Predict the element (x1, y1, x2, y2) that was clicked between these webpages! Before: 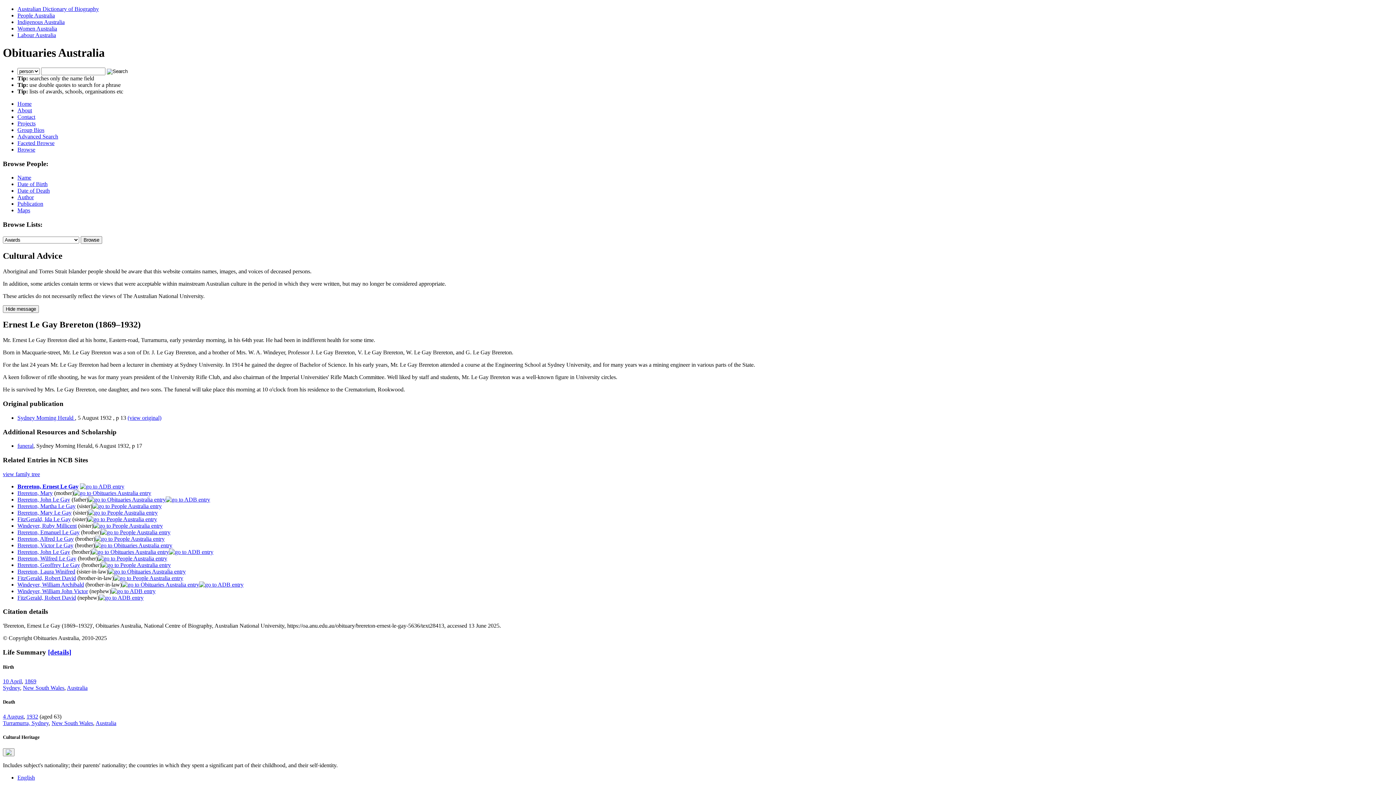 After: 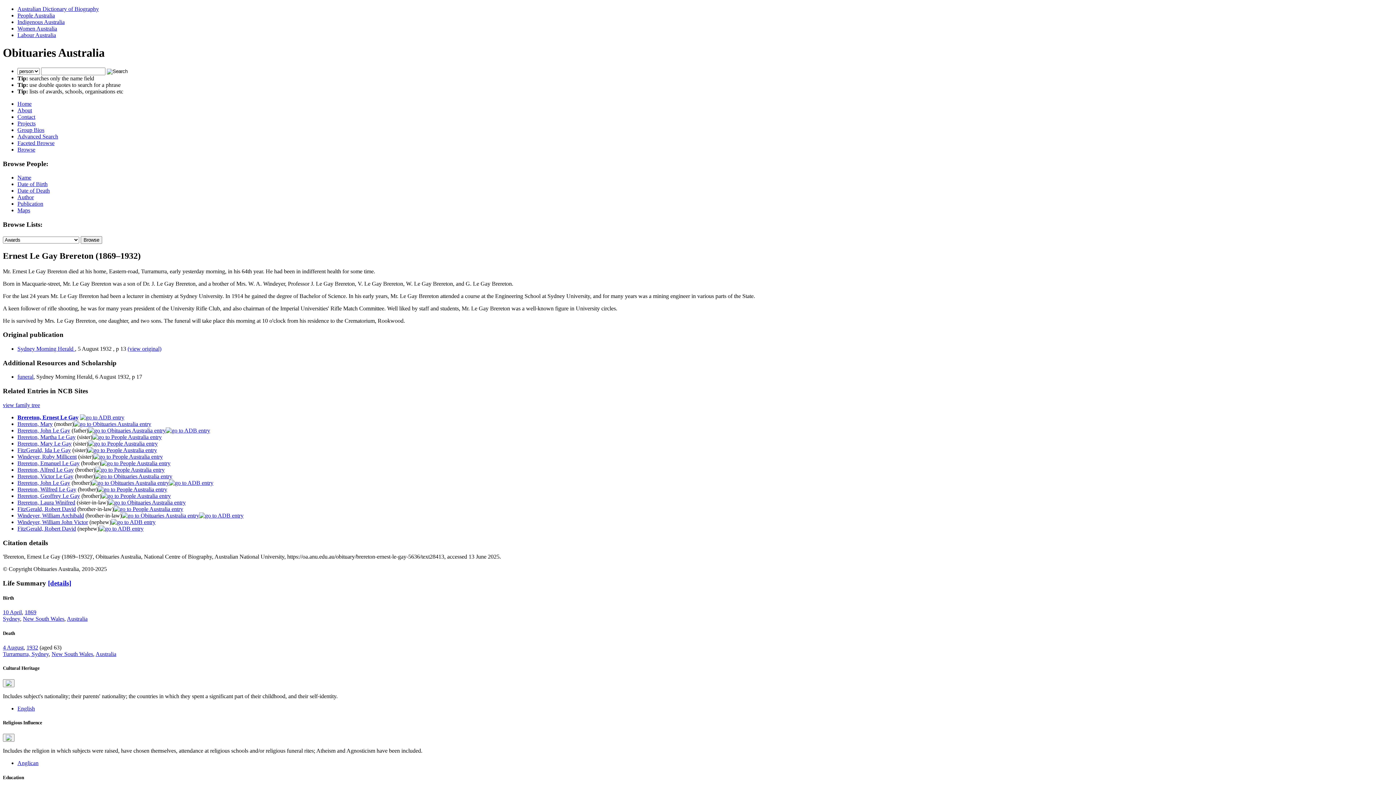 Action: bbox: (2, 305, 38, 312) label: Hide message